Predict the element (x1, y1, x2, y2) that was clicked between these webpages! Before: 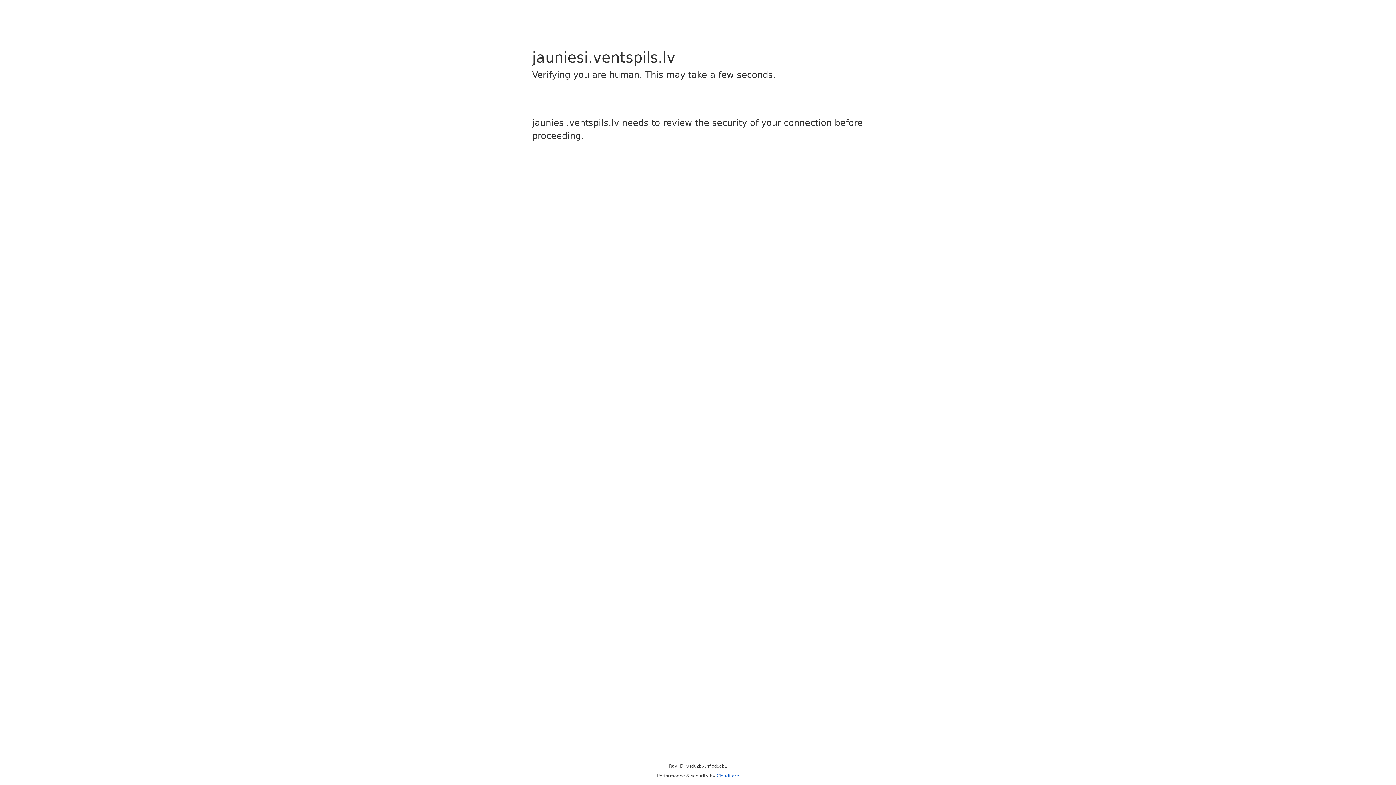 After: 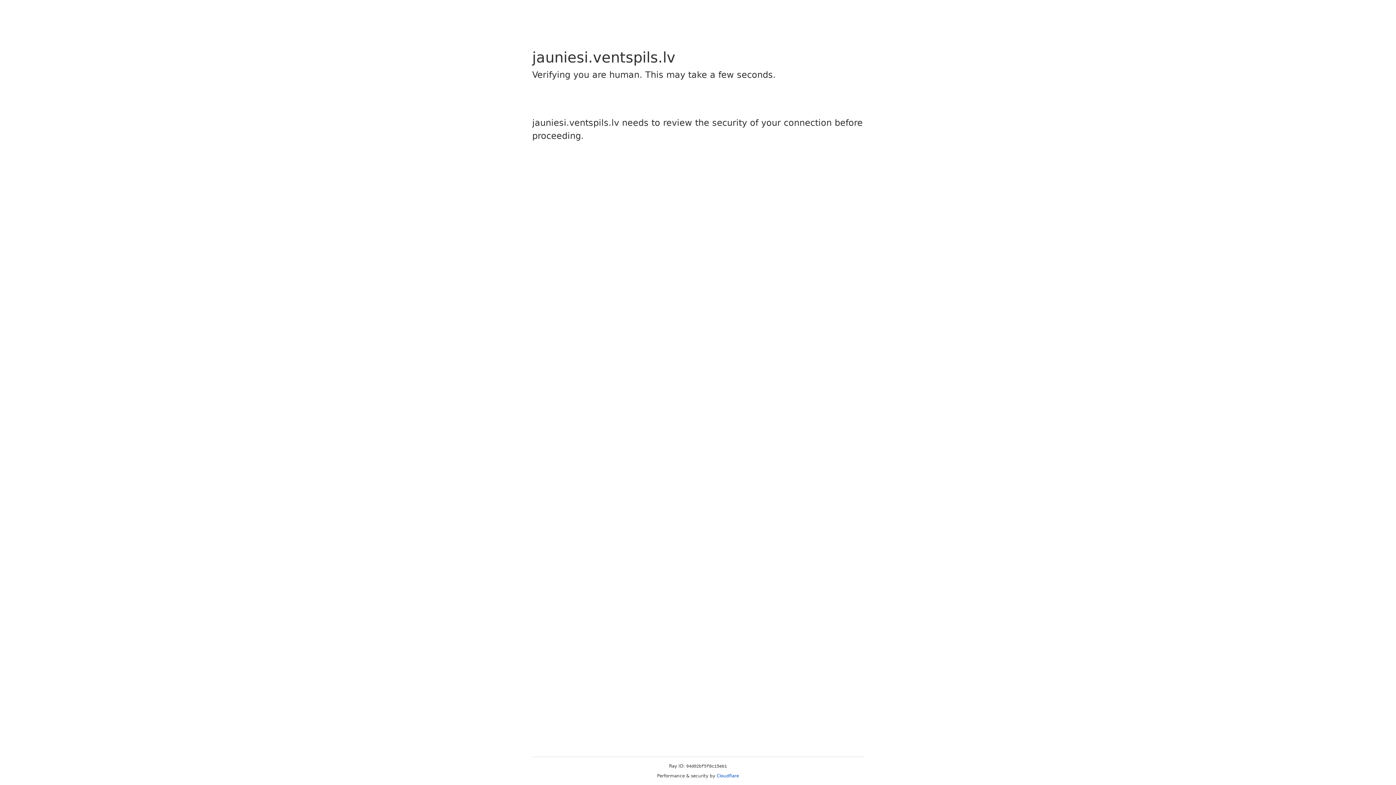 Action: label: Cloudflare bbox: (716, 773, 739, 778)